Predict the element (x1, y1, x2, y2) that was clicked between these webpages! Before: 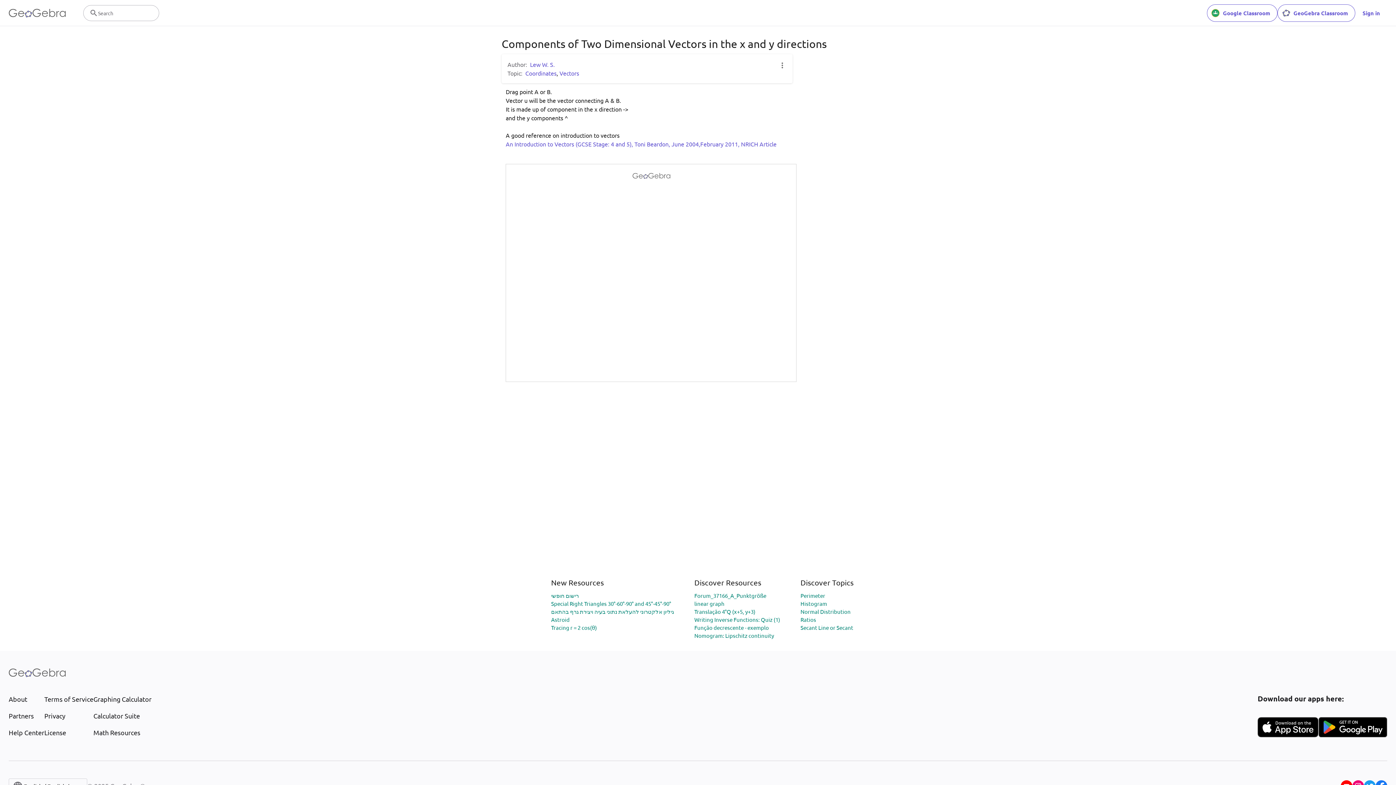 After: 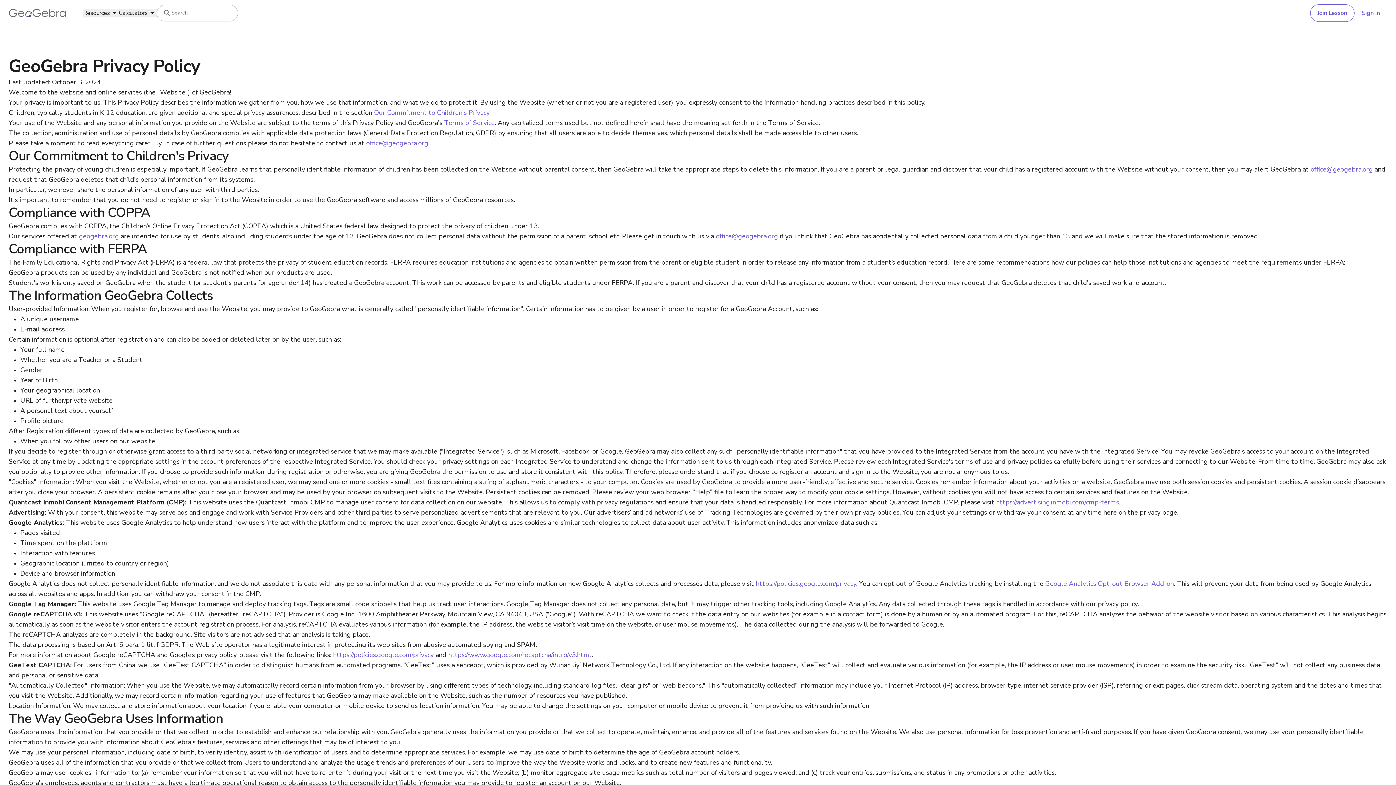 Action: label: Privacy bbox: (44, 711, 93, 721)